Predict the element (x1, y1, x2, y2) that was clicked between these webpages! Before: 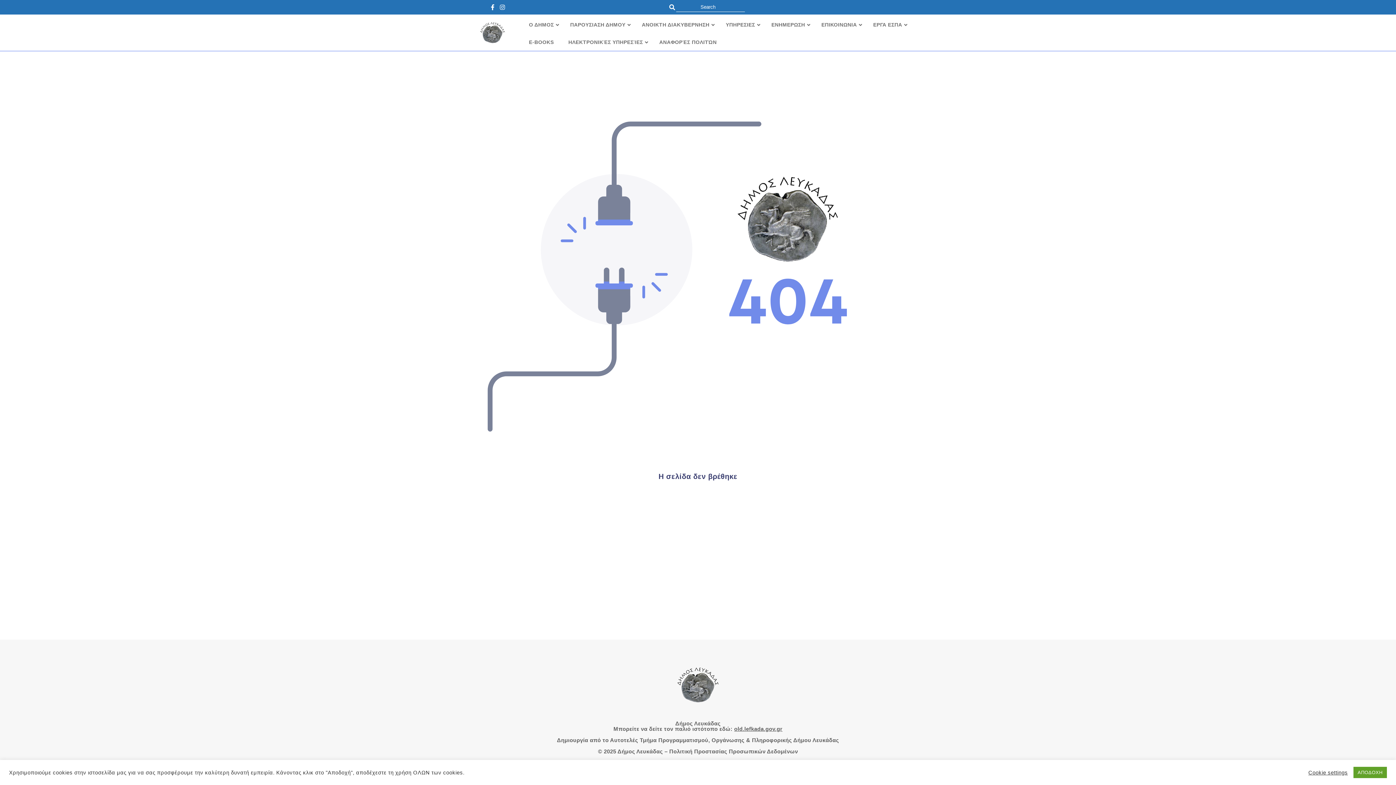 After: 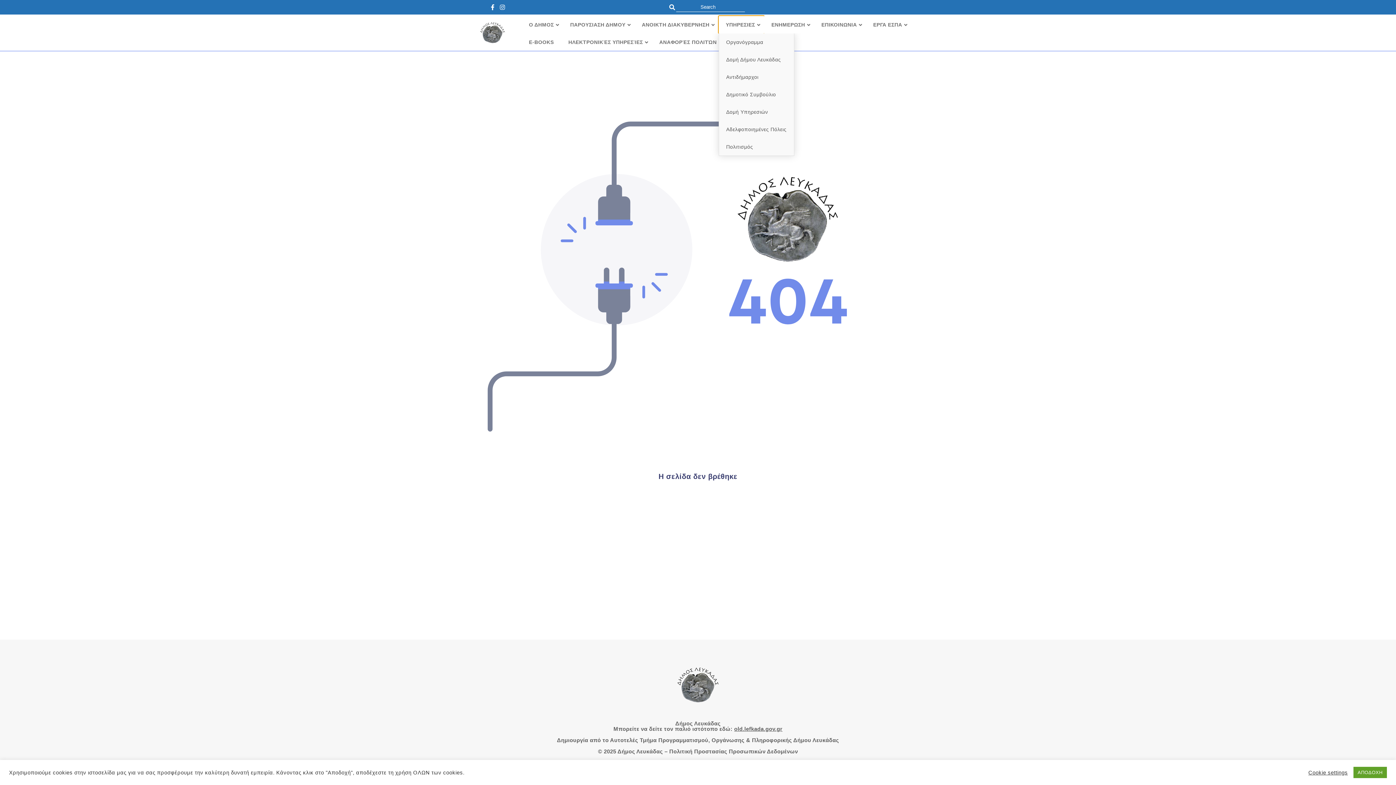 Action: bbox: (718, 15, 764, 33) label: ΥΠΗΡΕΣΙΕΣ